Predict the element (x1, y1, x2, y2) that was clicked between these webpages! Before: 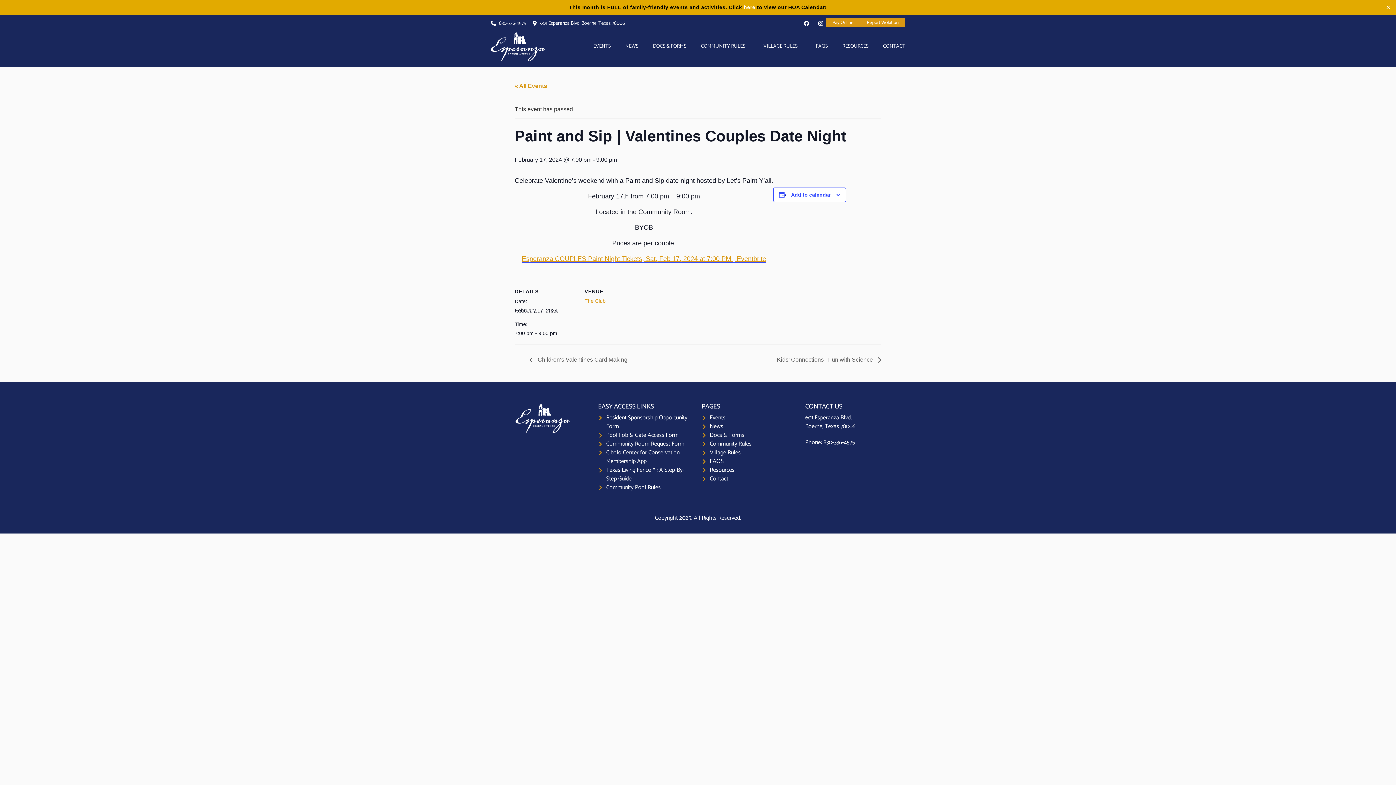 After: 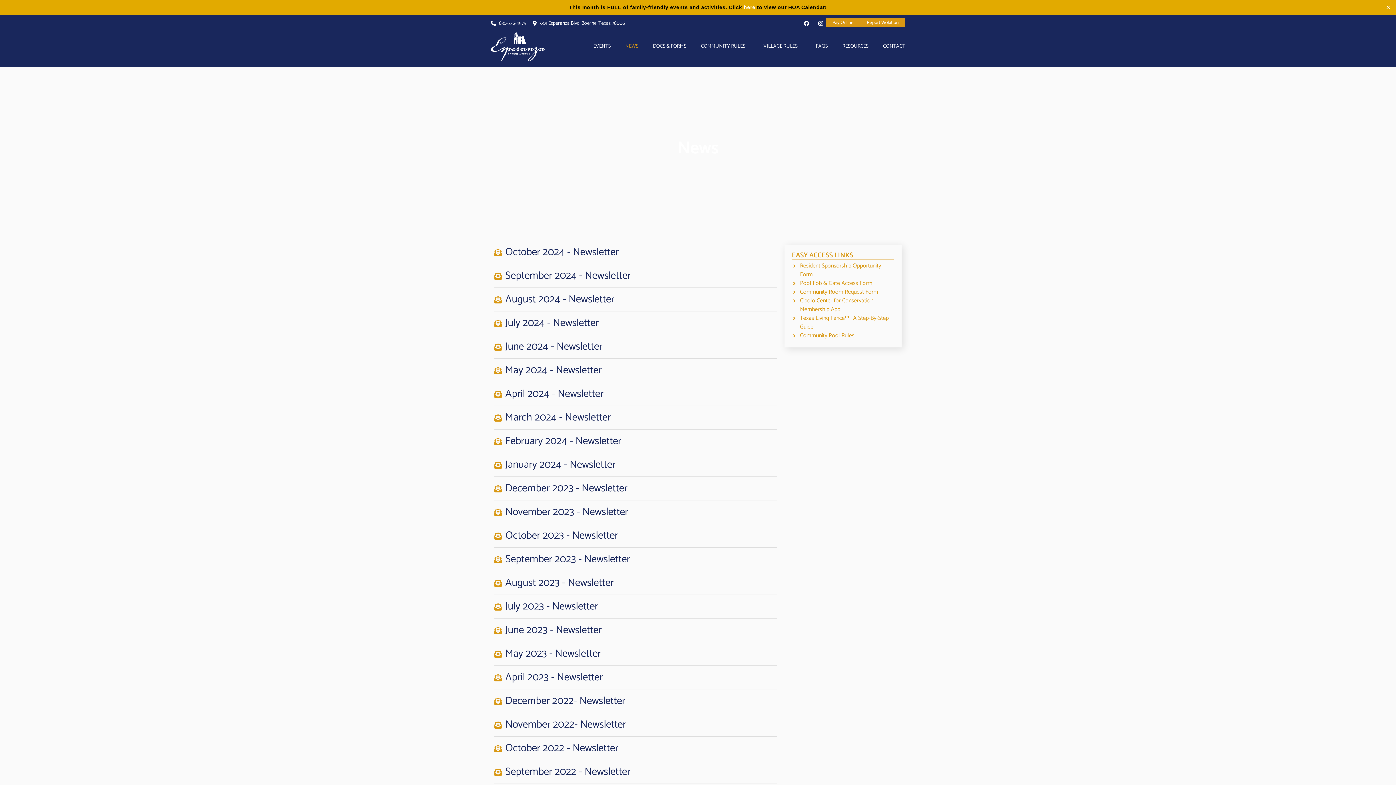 Action: bbox: (625, 42, 638, 50) label: NEWS